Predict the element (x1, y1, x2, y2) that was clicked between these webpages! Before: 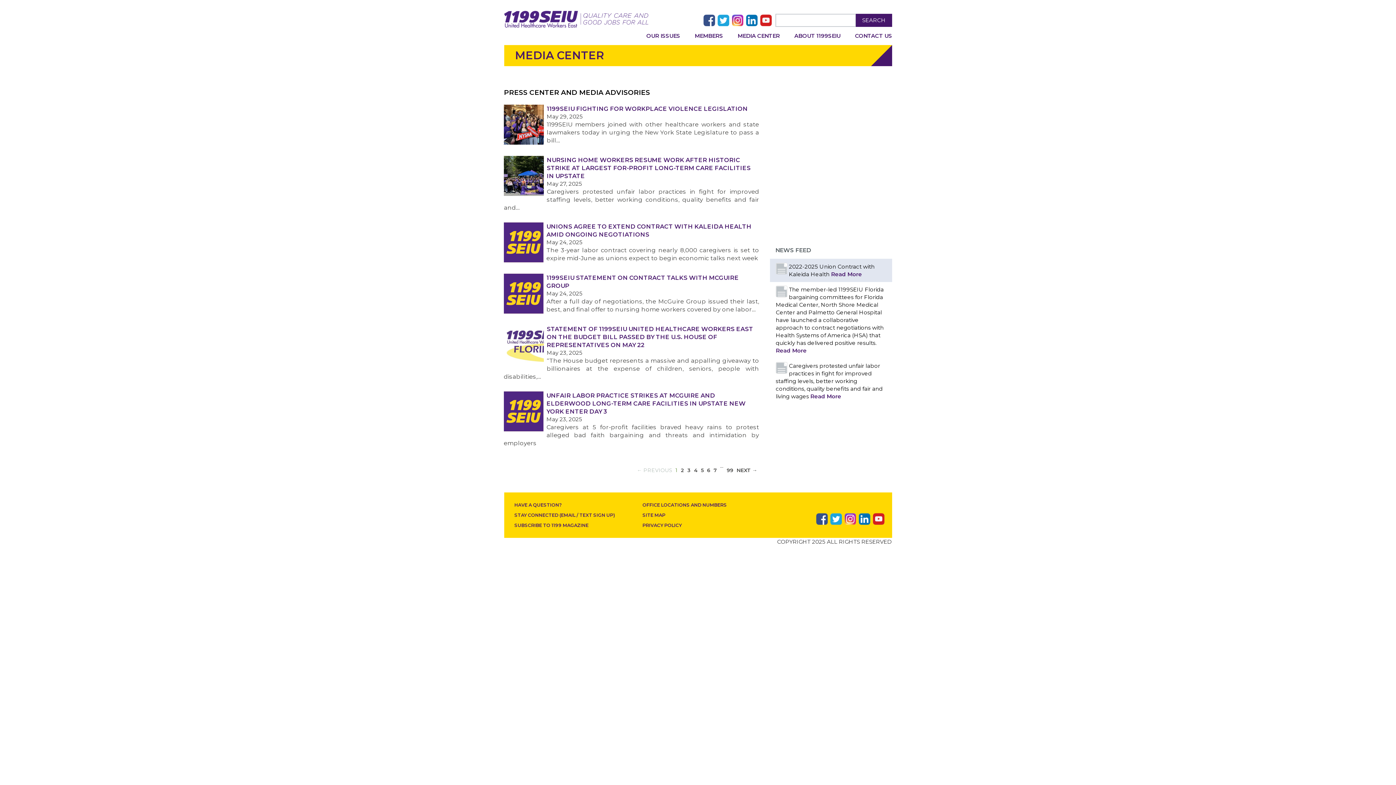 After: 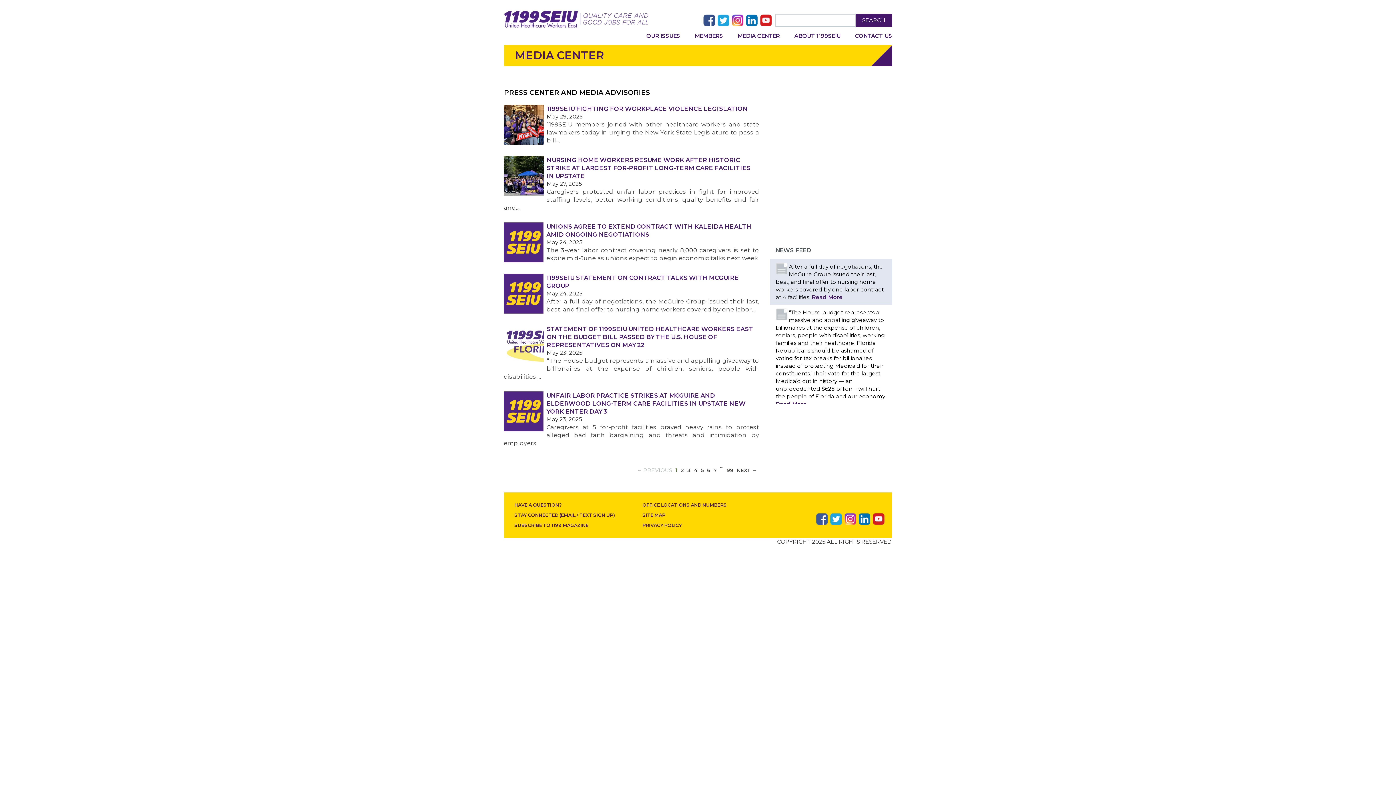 Action: bbox: (816, 515, 828, 522)